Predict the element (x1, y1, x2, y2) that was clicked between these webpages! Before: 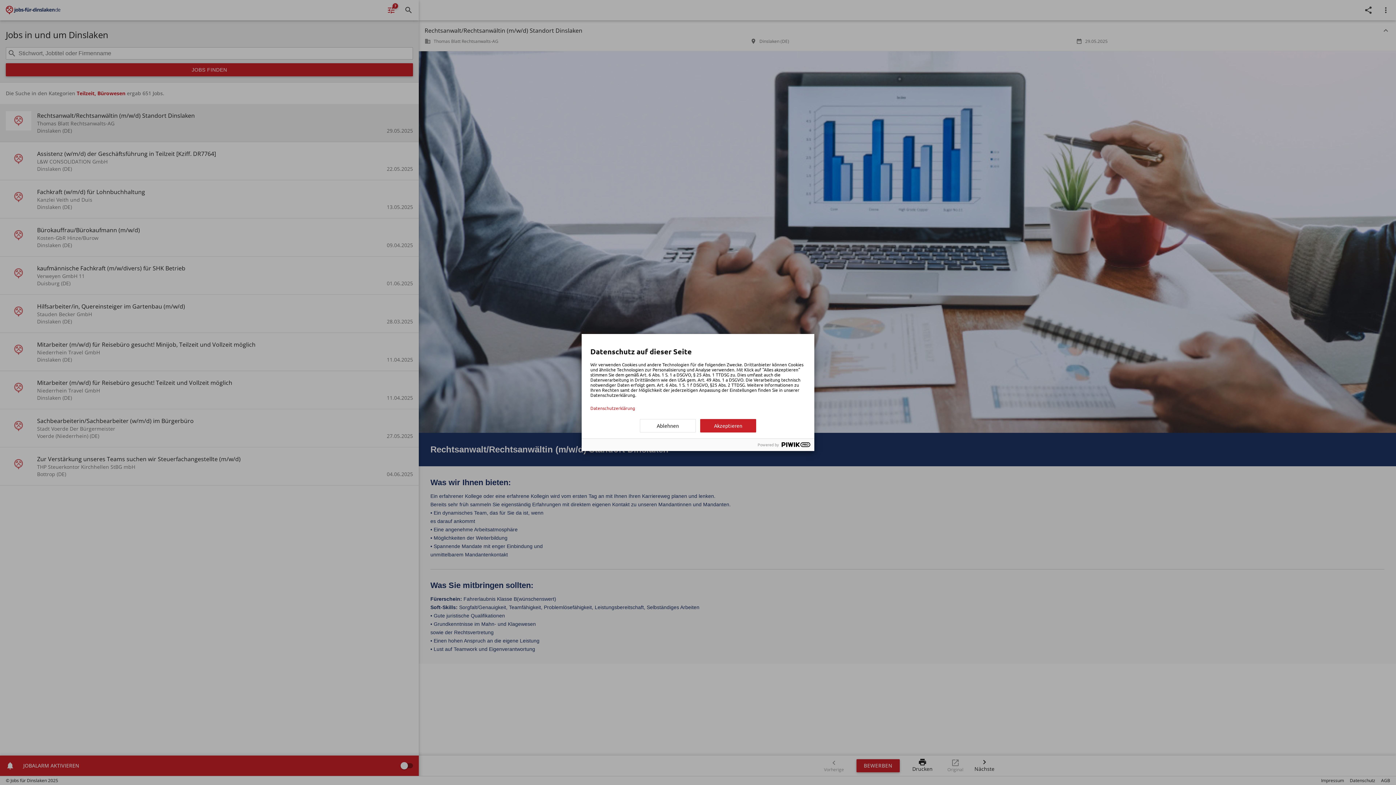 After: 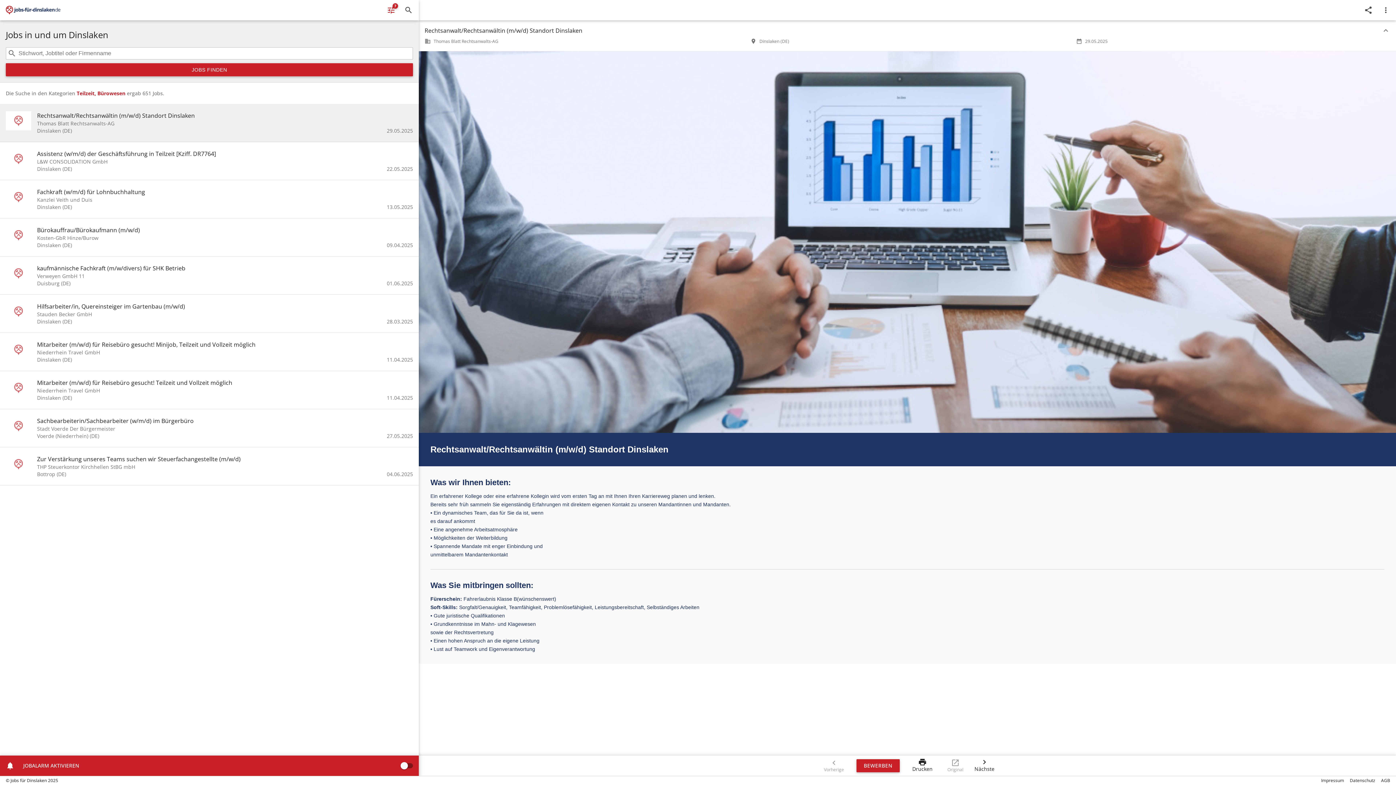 Action: label: Akzeptieren bbox: (700, 419, 756, 432)